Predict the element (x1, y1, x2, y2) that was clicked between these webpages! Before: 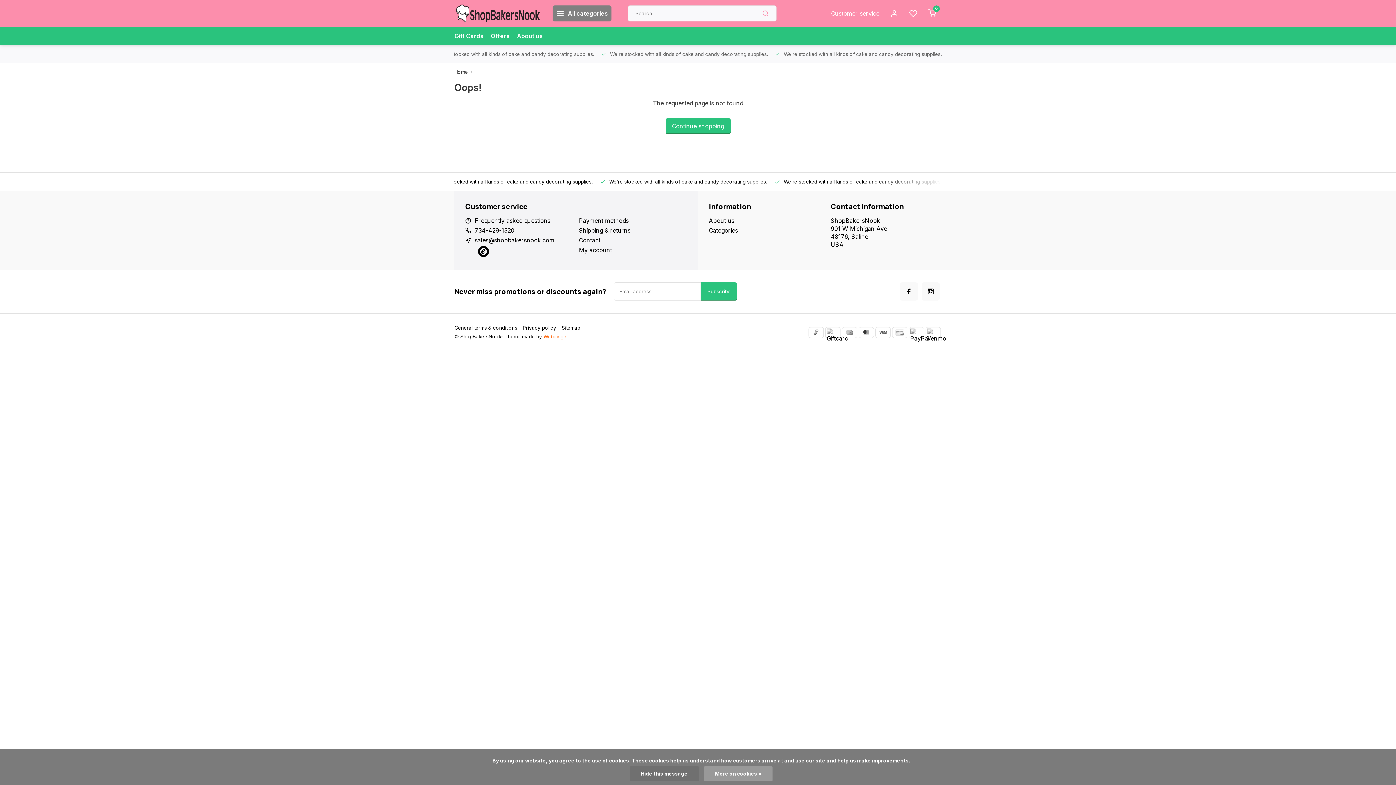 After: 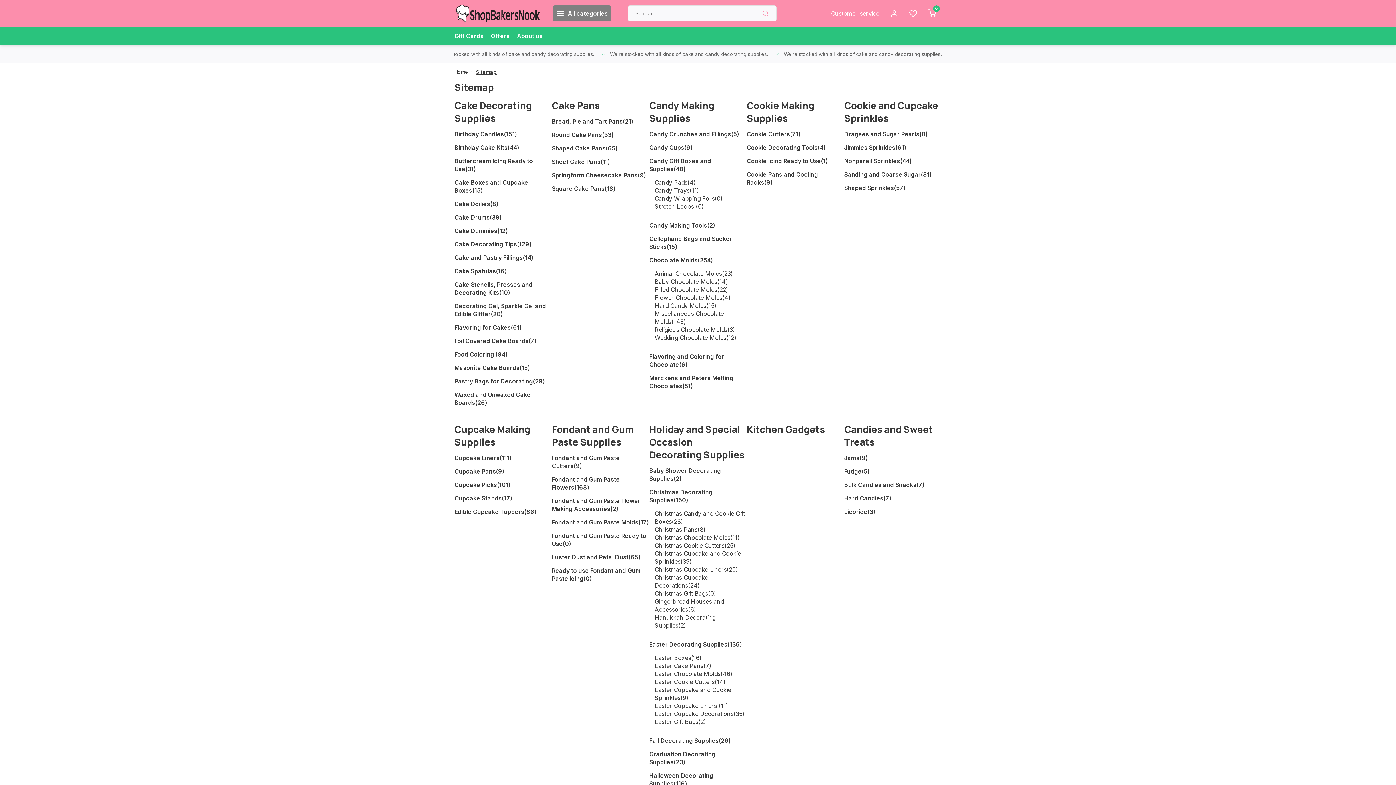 Action: label: Sitemap bbox: (561, 325, 585, 330)